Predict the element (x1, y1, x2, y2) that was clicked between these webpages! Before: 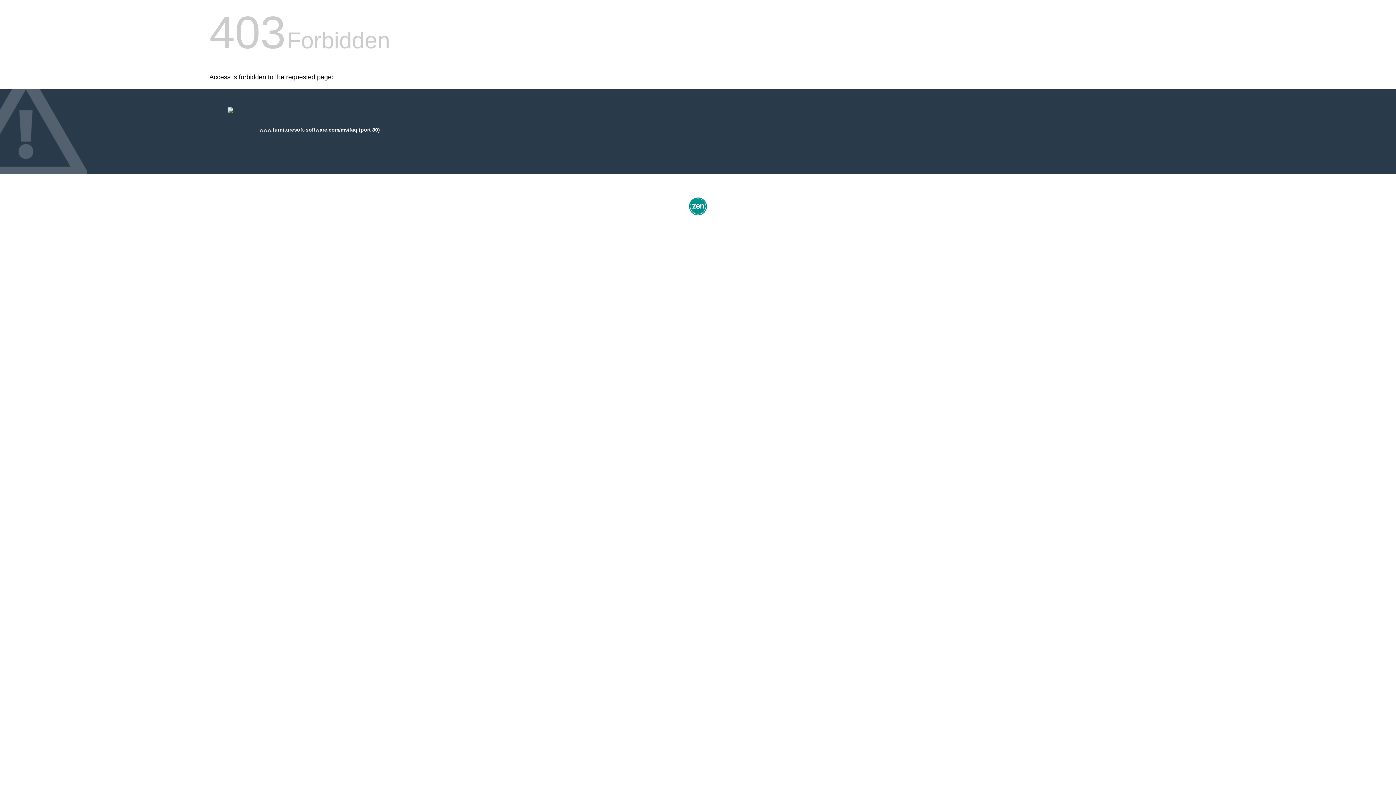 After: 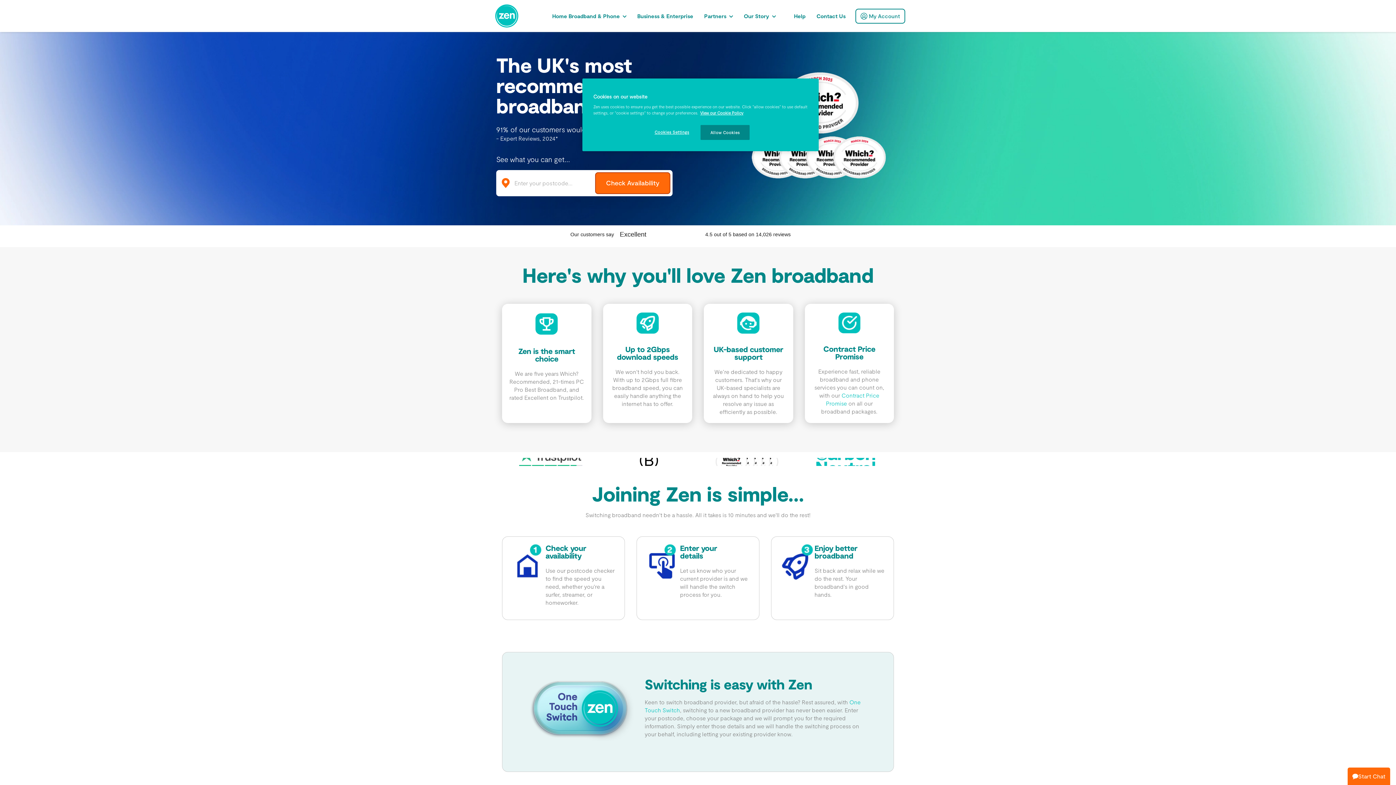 Action: bbox: (687, 212, 709, 218)